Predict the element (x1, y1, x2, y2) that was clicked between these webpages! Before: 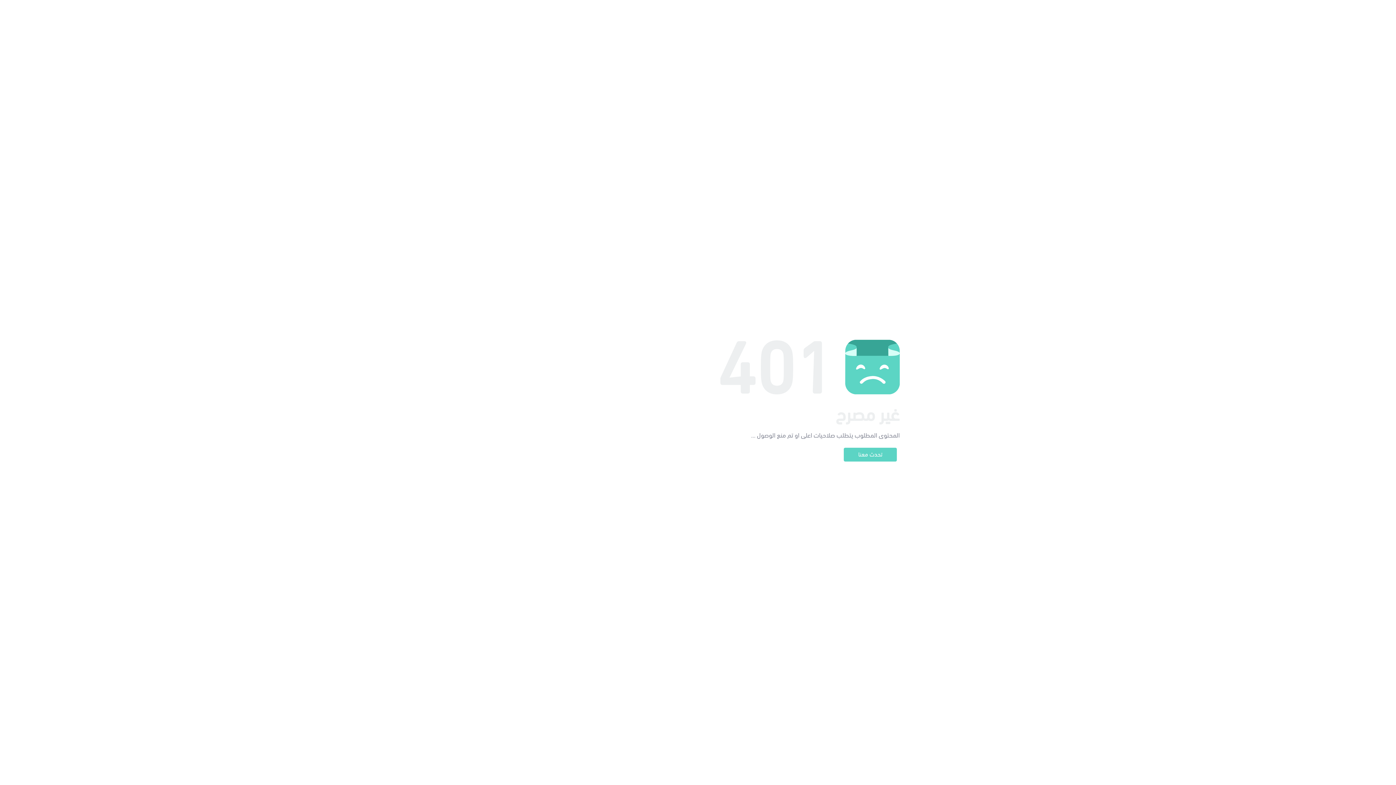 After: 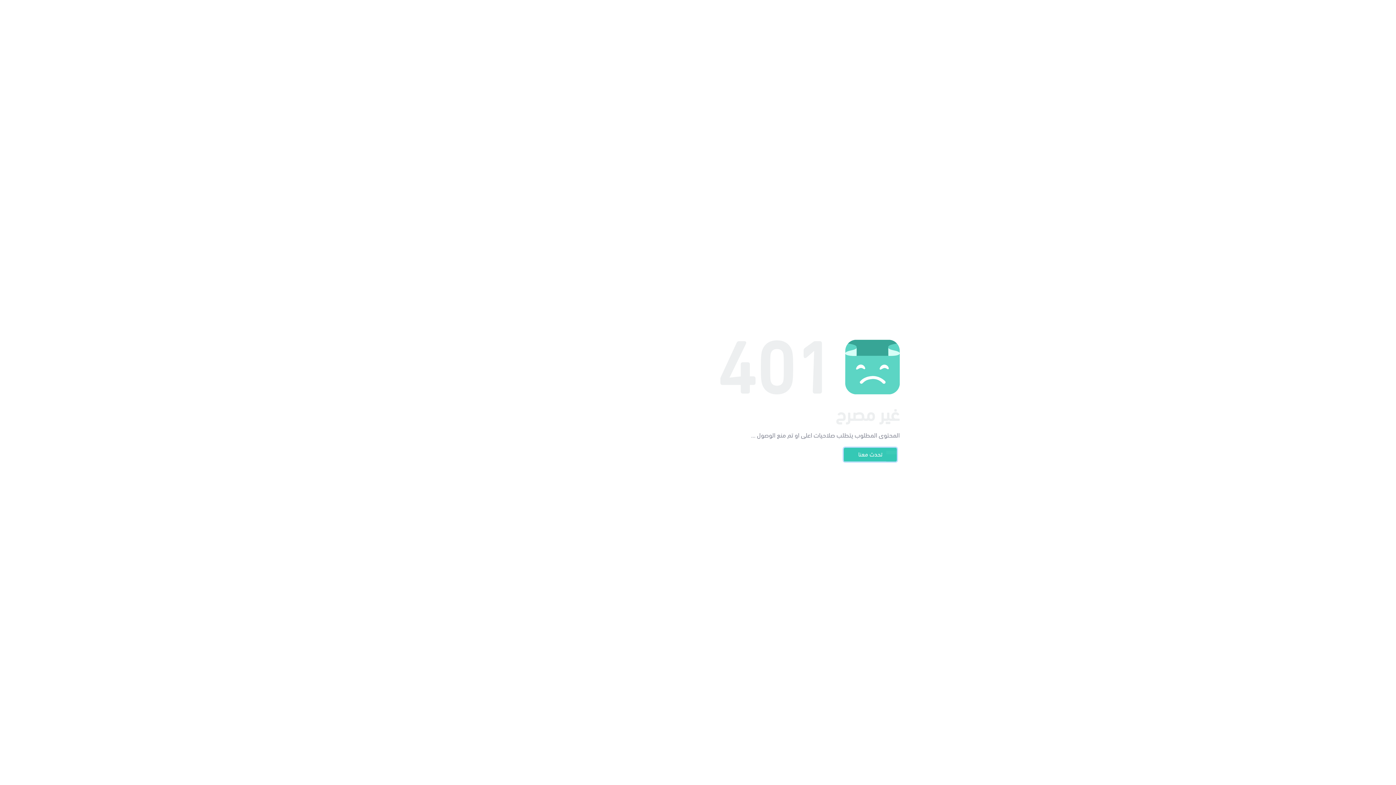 Action: label: تحدث معنا bbox: (844, 448, 897, 461)